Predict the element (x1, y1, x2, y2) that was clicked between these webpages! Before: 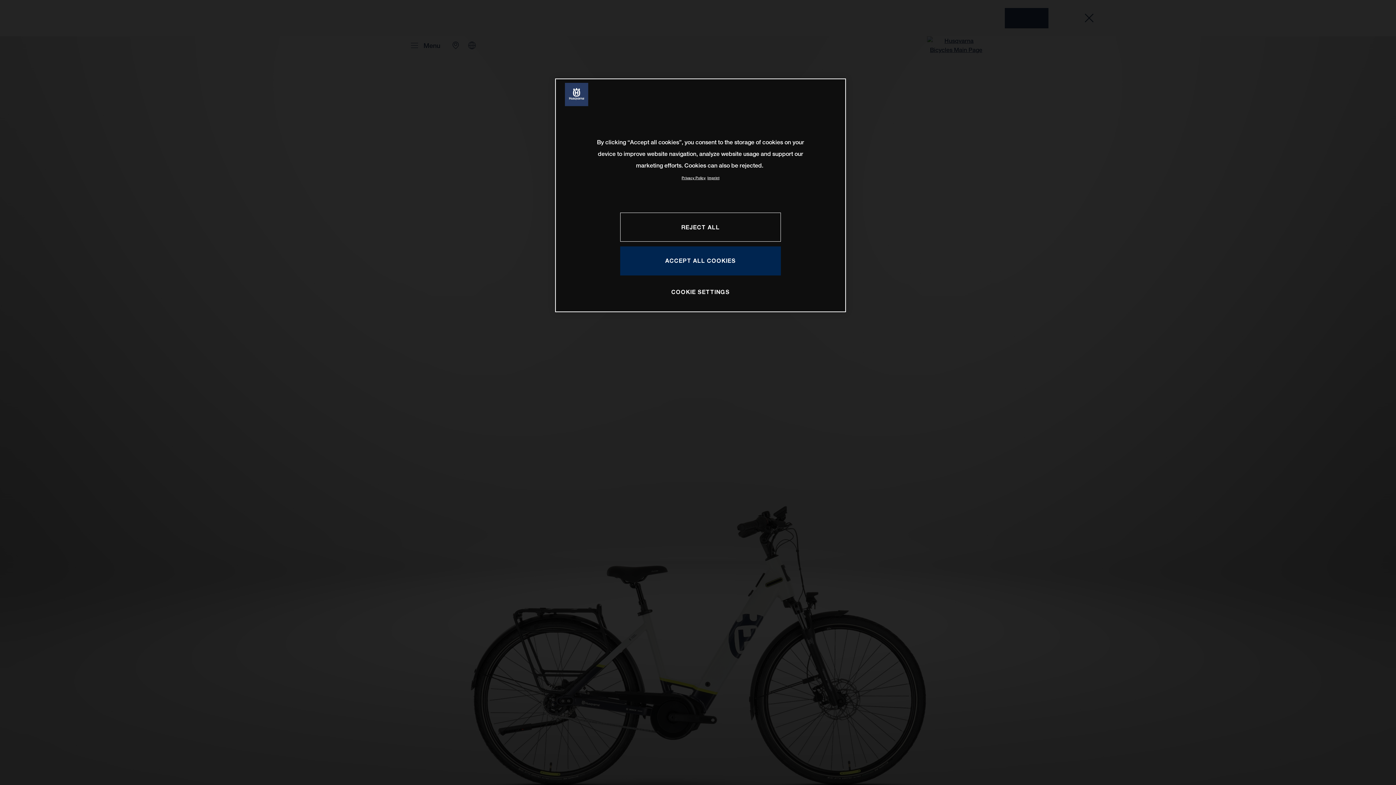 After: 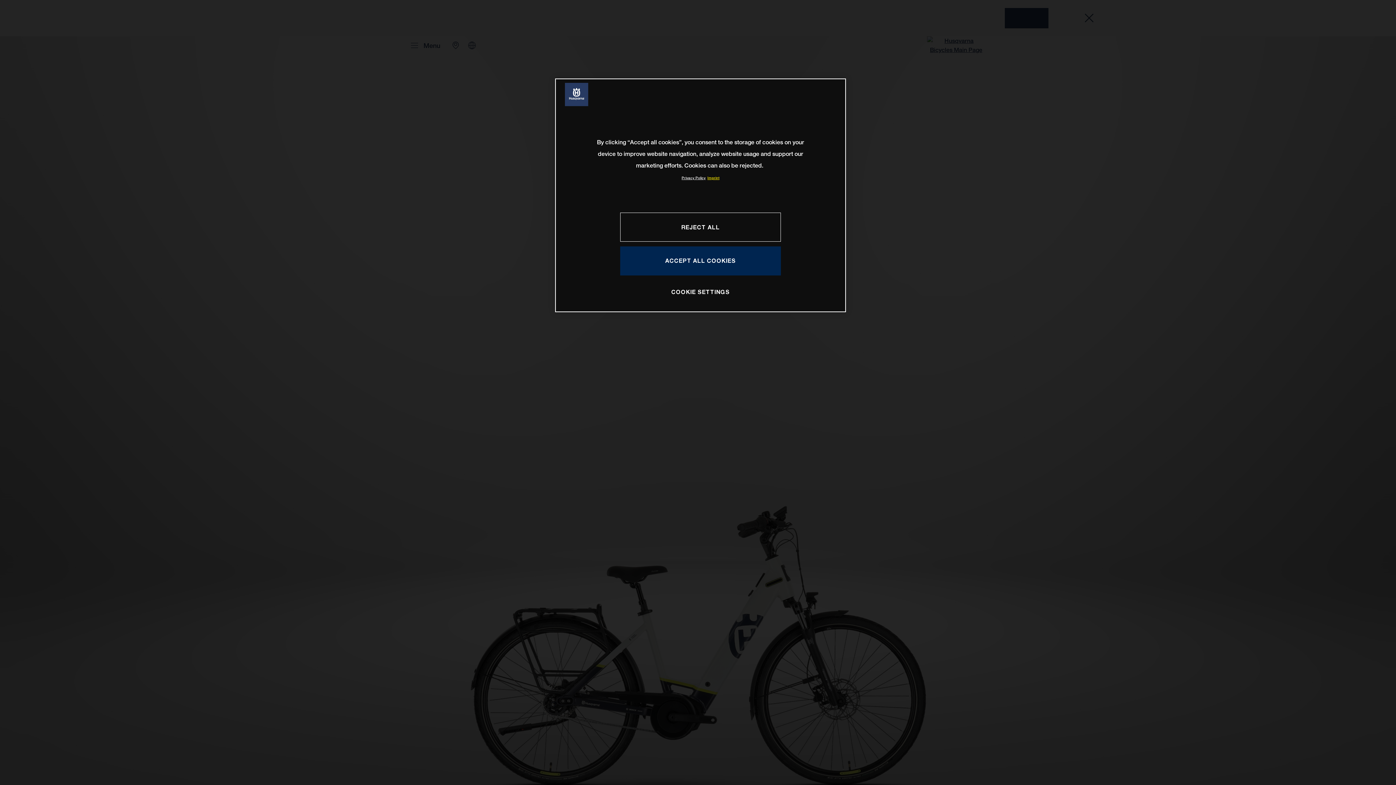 Action: bbox: (707, 175, 719, 180) label: Legal Information, opens in a new tab